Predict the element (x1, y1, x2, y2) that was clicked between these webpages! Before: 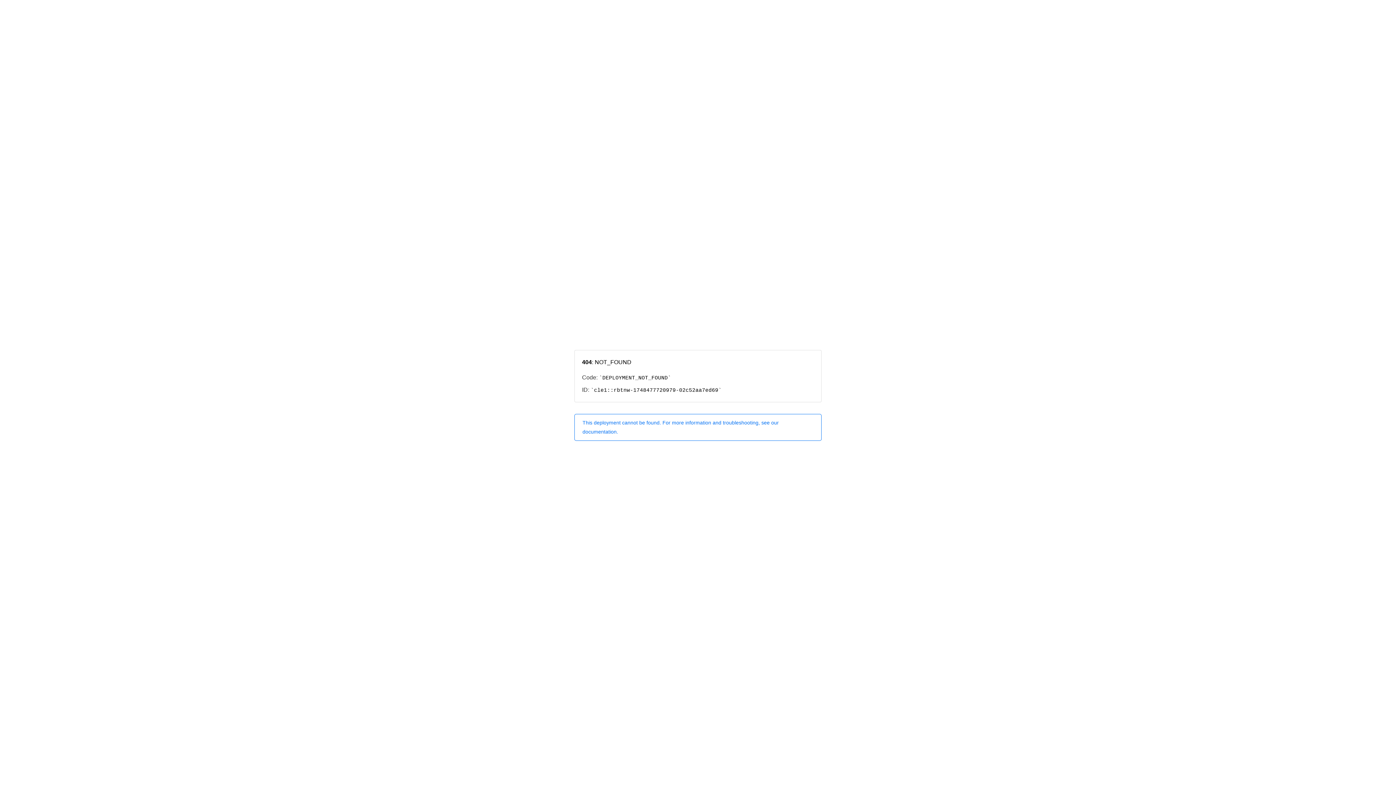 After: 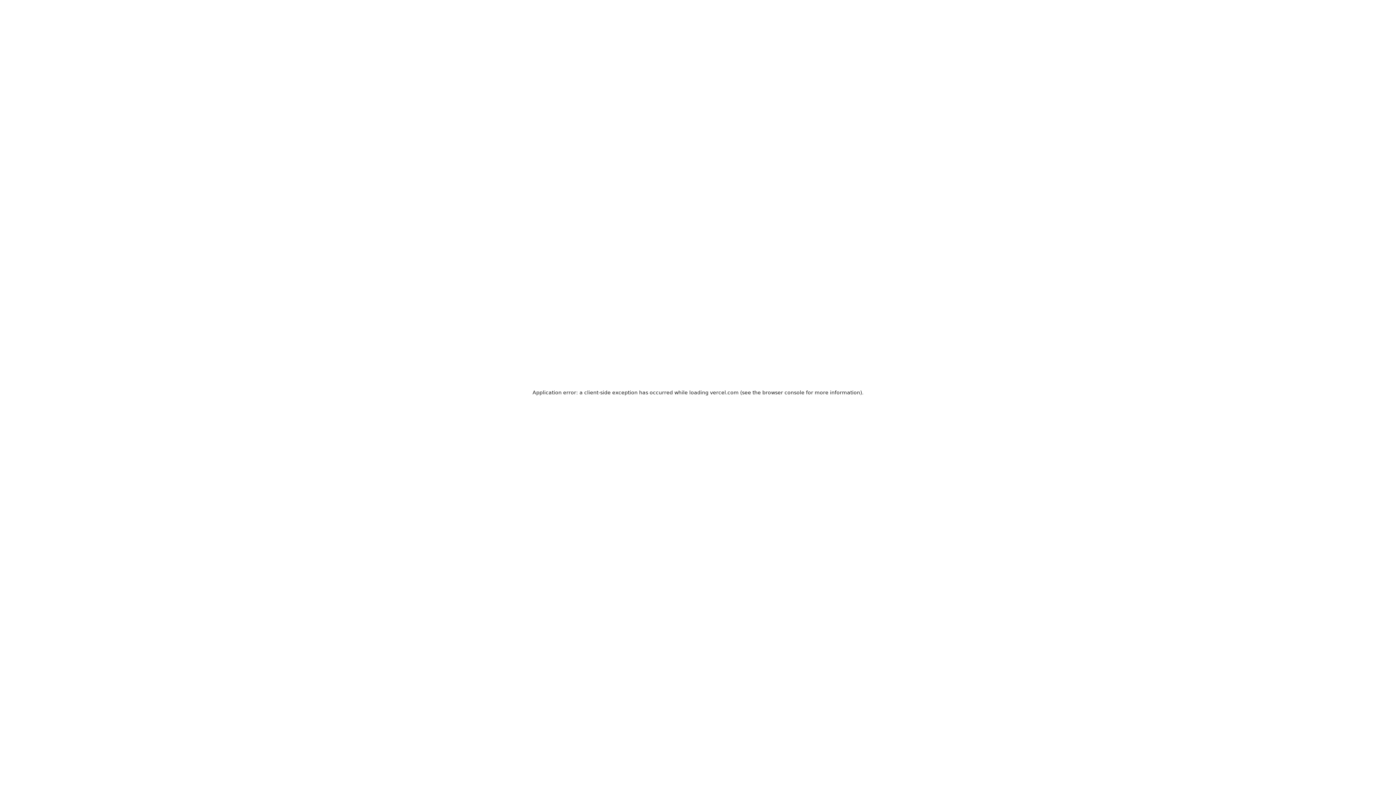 Action: bbox: (574, 414, 821, 440) label: This deployment cannot be found. For more information and troubleshooting, see our documentation.